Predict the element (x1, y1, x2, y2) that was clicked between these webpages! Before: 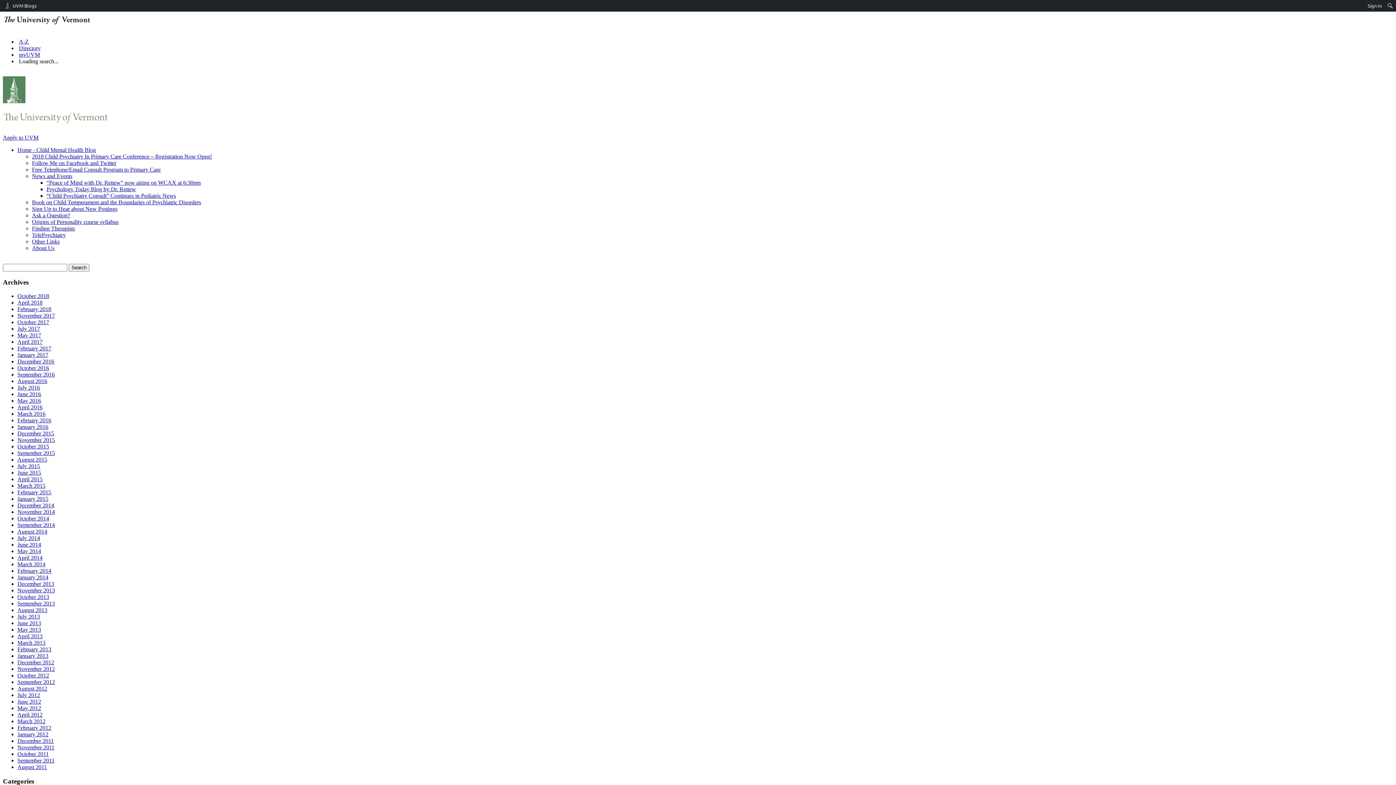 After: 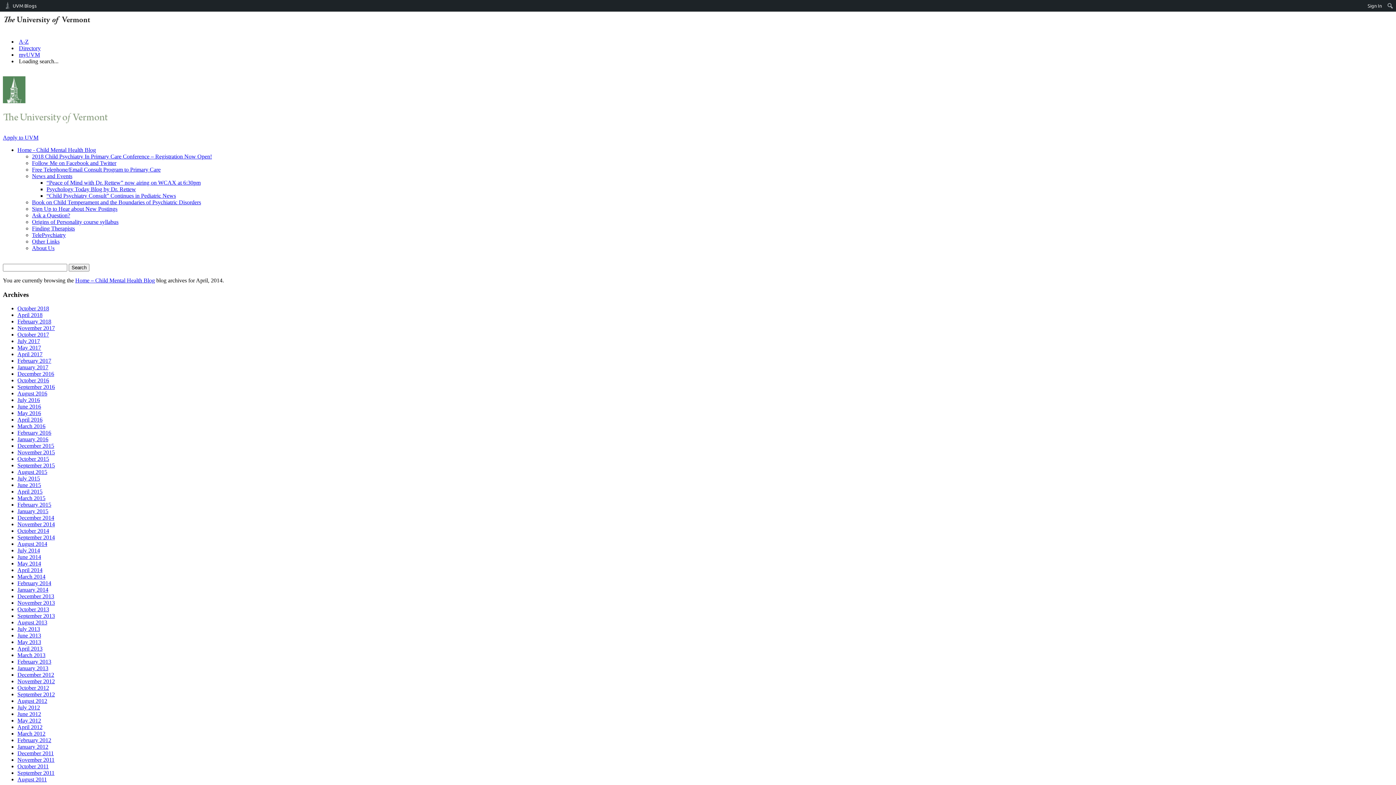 Action: label: April 2014 bbox: (17, 555, 42, 561)